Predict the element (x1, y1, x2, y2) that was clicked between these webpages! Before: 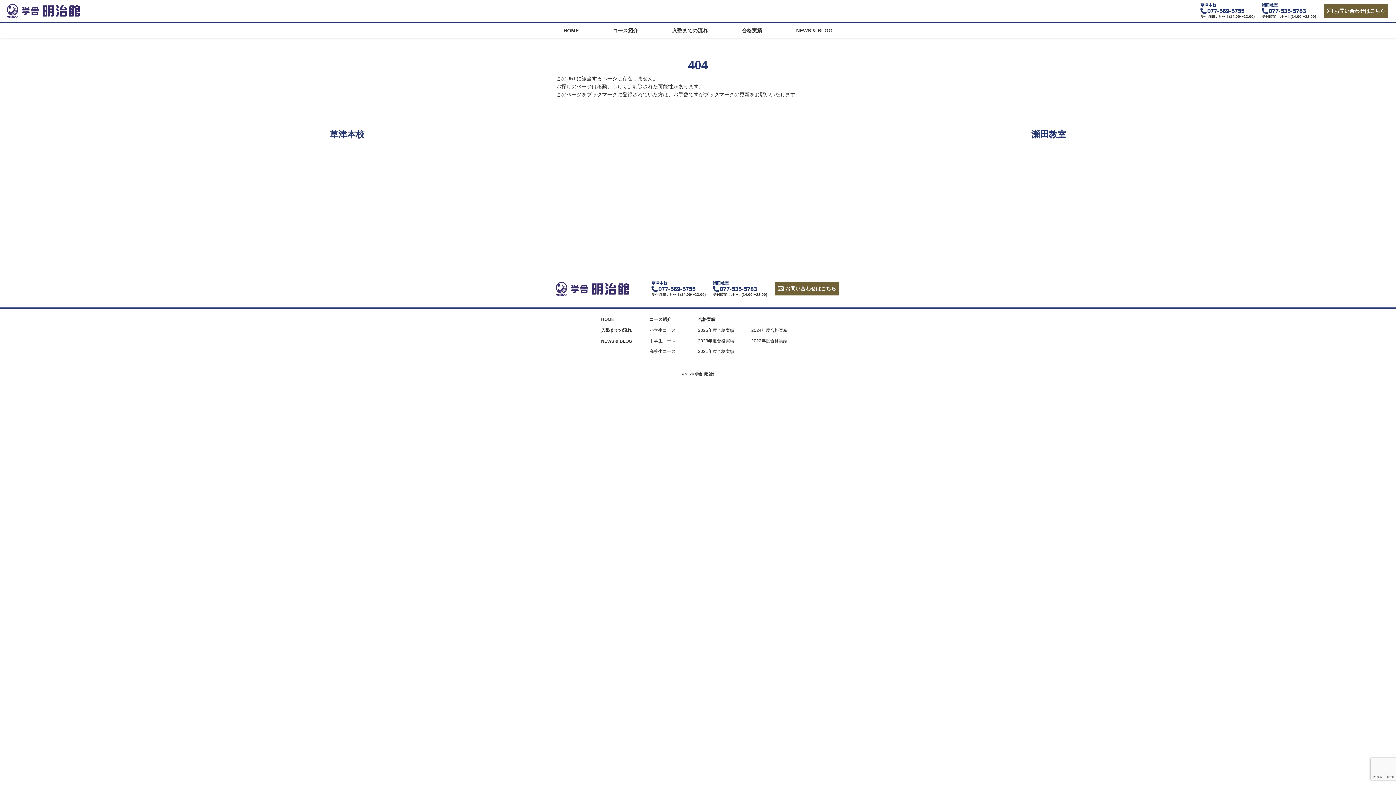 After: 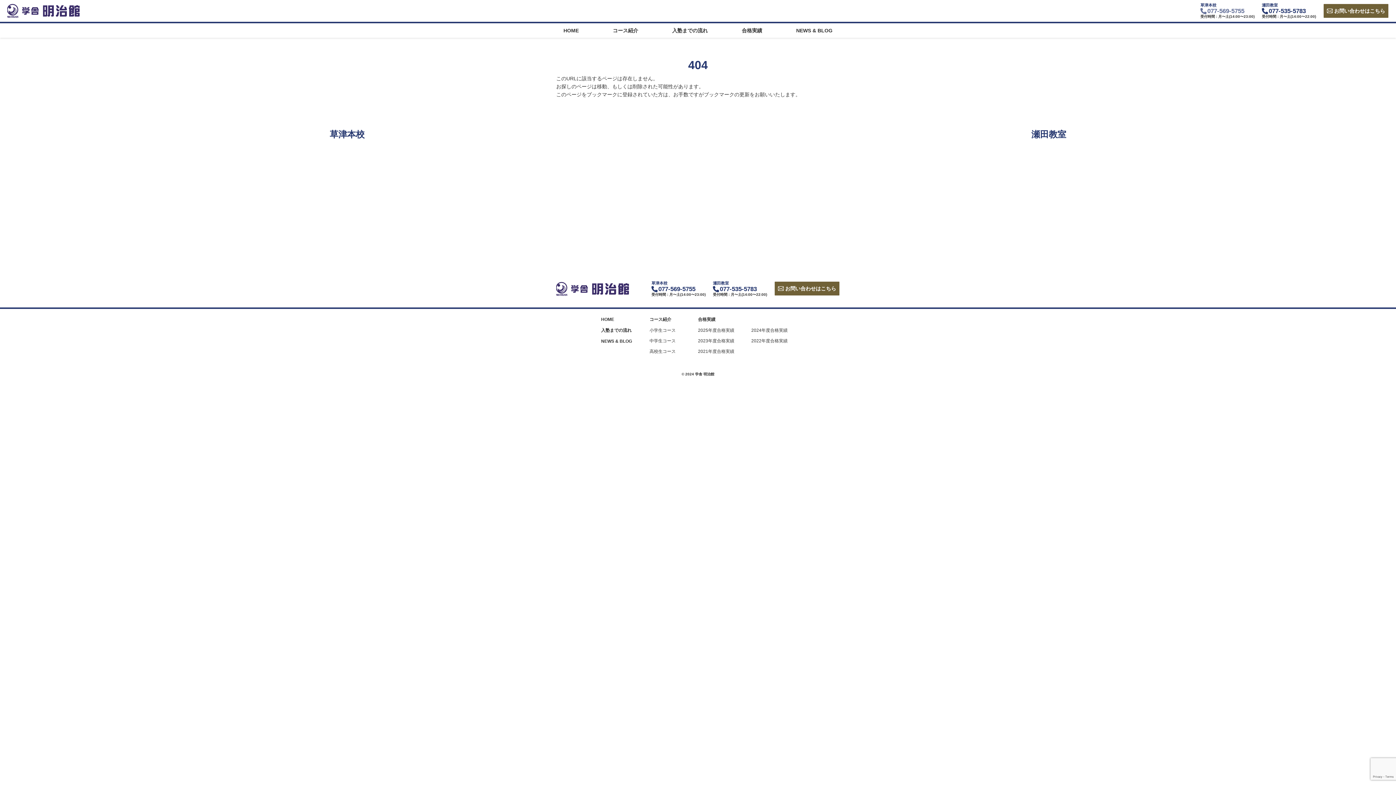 Action: label: 077-569-5755 bbox: (1200, 8, 1254, 14)